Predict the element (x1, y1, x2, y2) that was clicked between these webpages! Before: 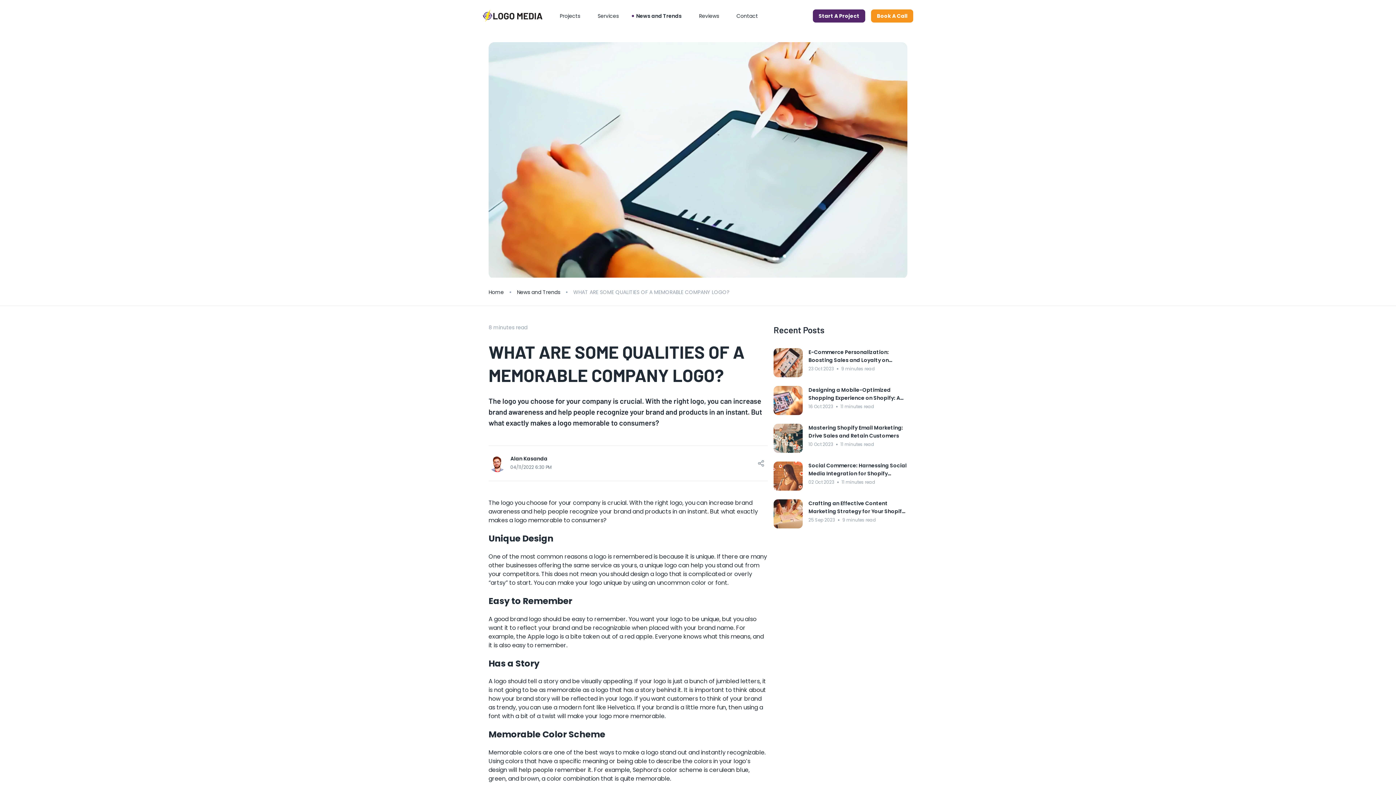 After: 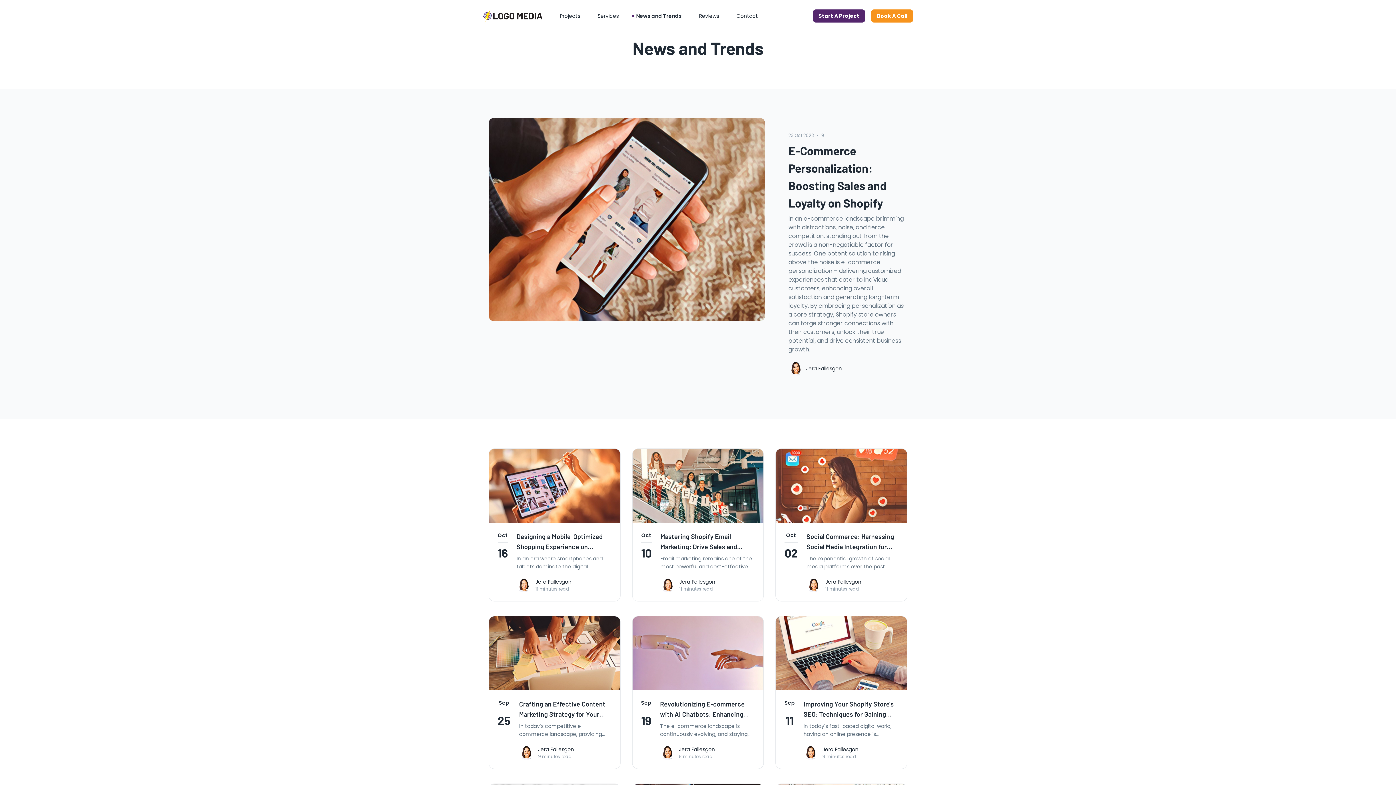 Action: label: News and Trends bbox: (517, 288, 560, 296)